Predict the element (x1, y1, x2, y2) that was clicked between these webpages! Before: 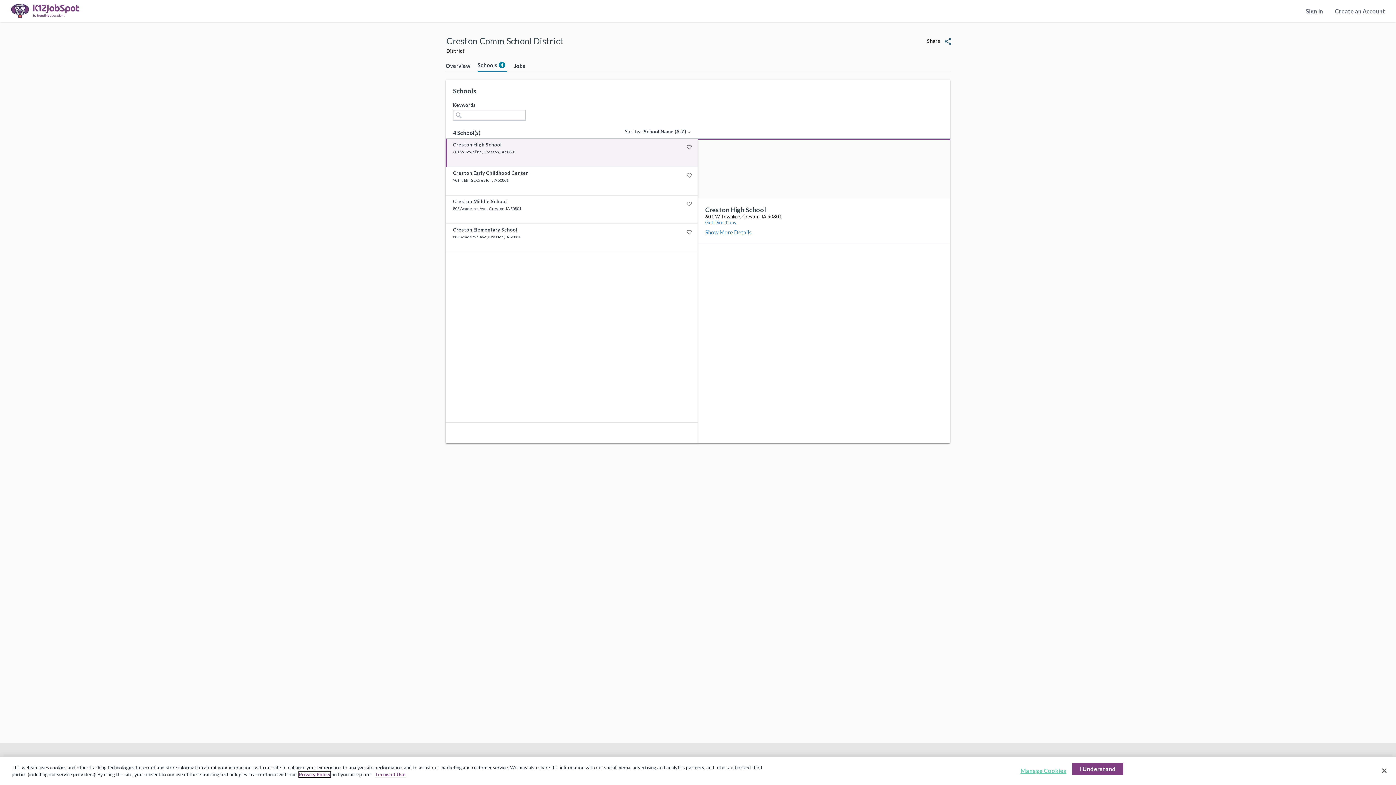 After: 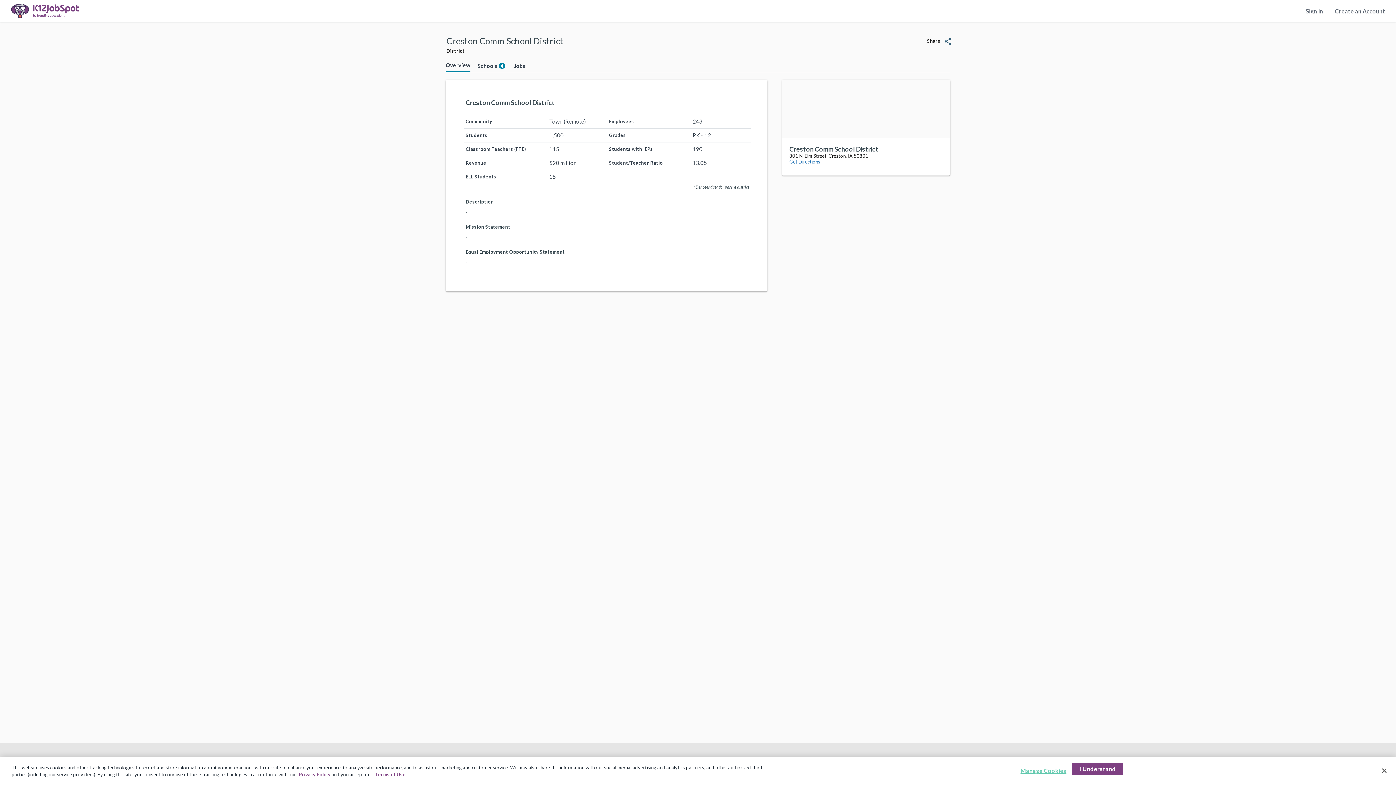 Action: bbox: (445, 59, 470, 72) label: Overview